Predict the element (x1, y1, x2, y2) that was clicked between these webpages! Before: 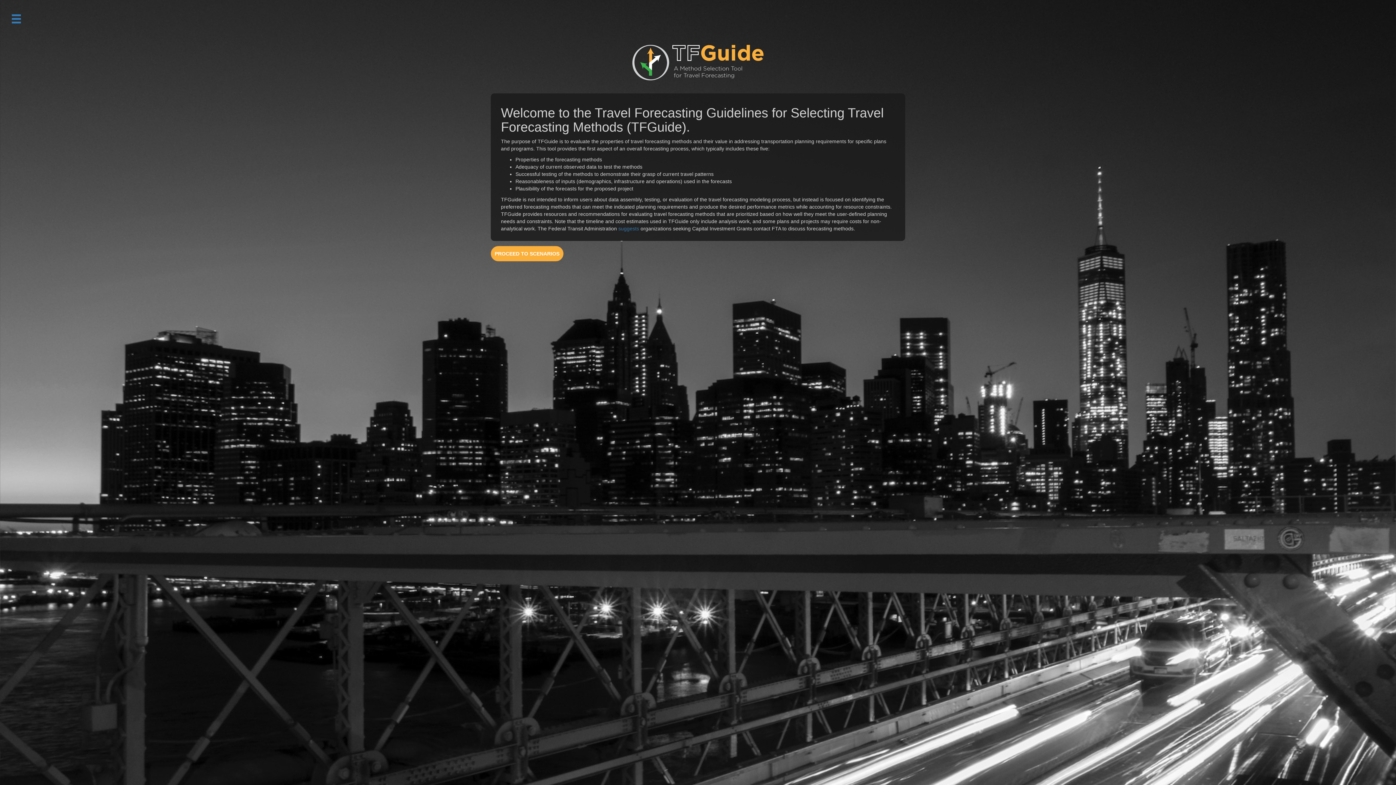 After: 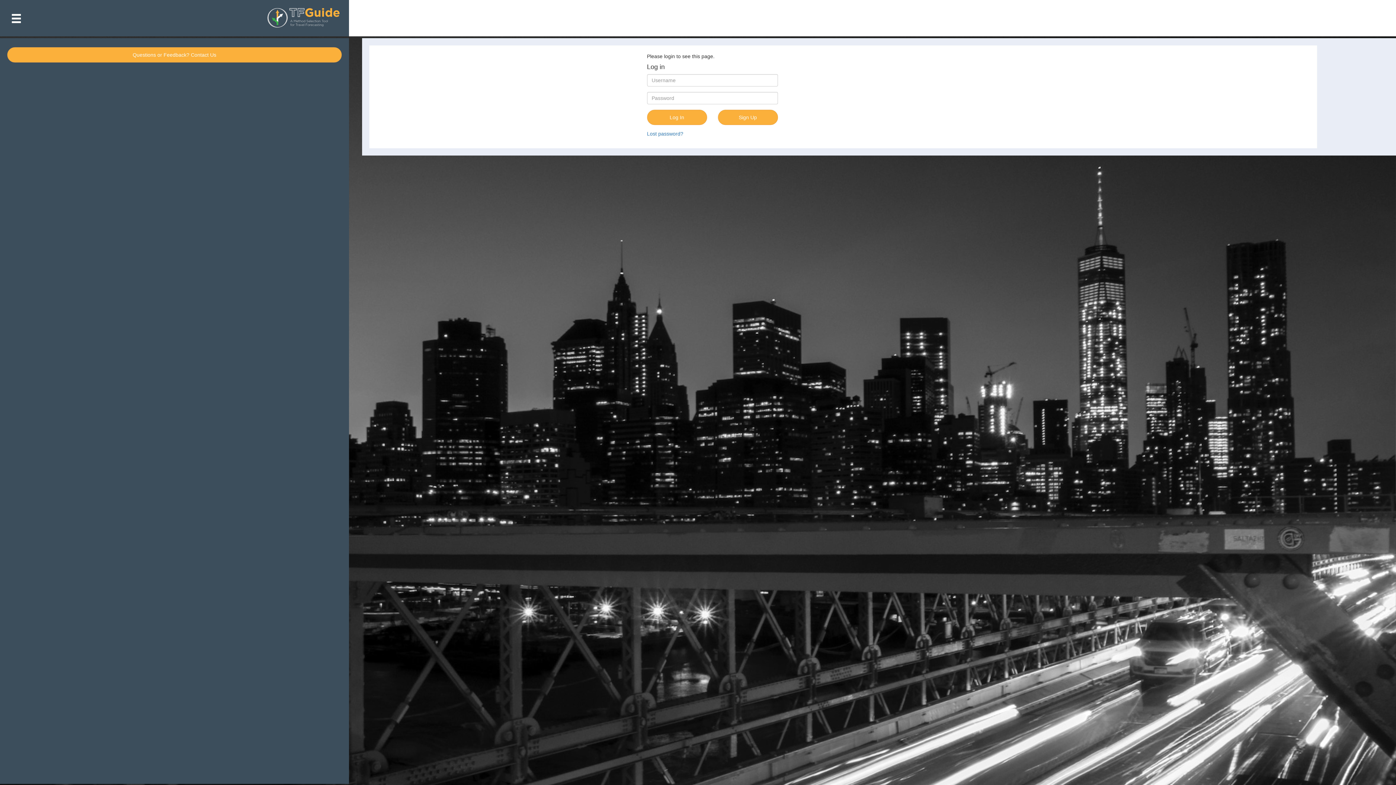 Action: bbox: (625, 39, 770, 45)